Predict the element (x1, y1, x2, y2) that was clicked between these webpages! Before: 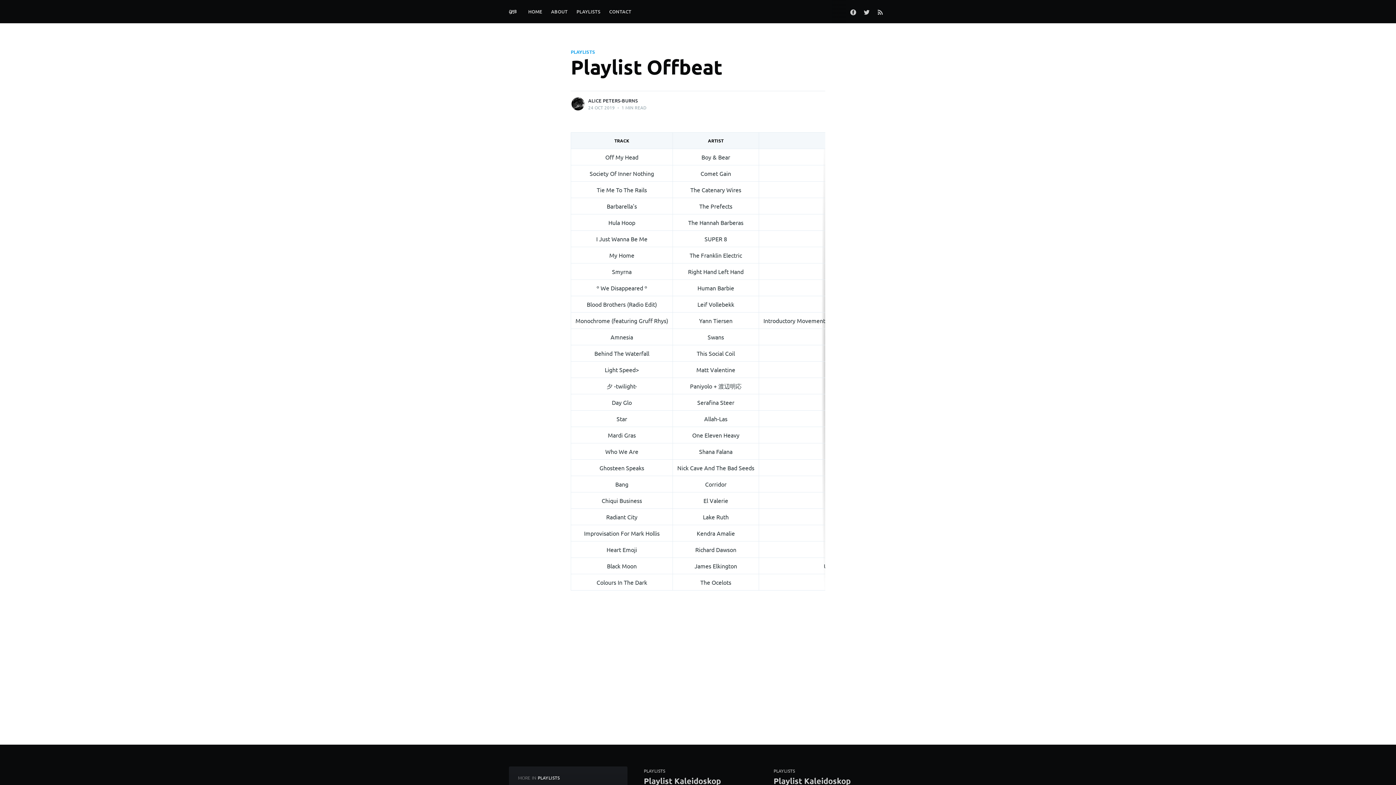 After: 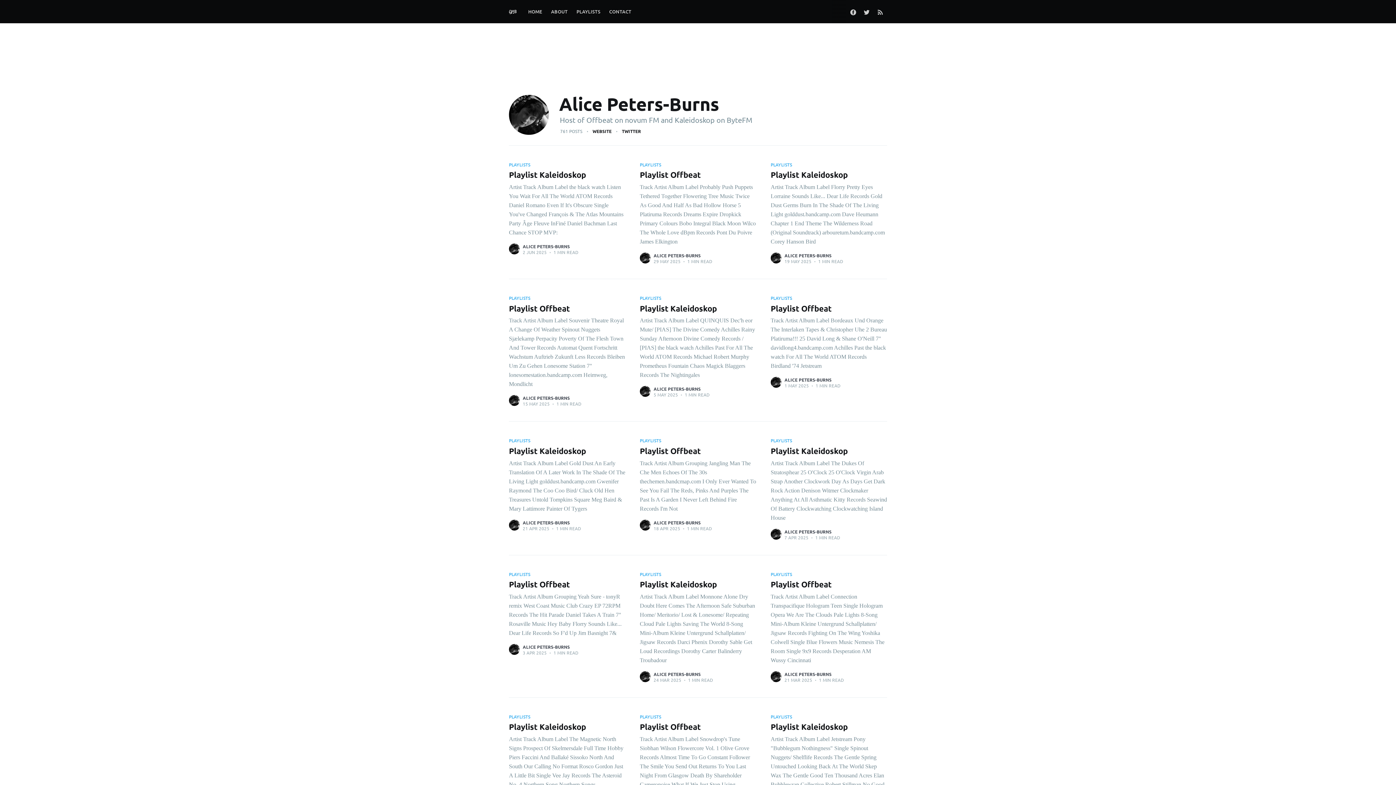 Action: bbox: (588, 97, 638, 104) label: ALICE PETERS-BURNS